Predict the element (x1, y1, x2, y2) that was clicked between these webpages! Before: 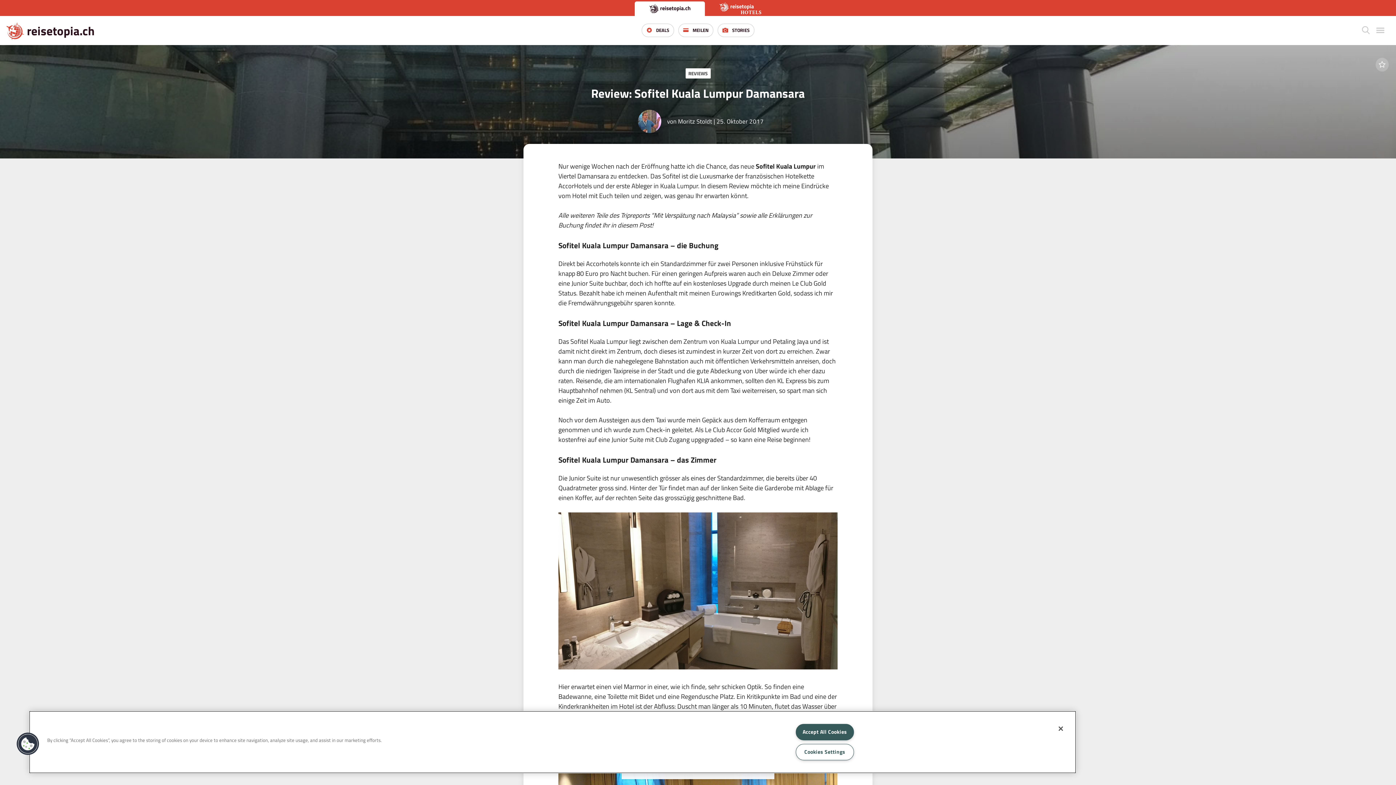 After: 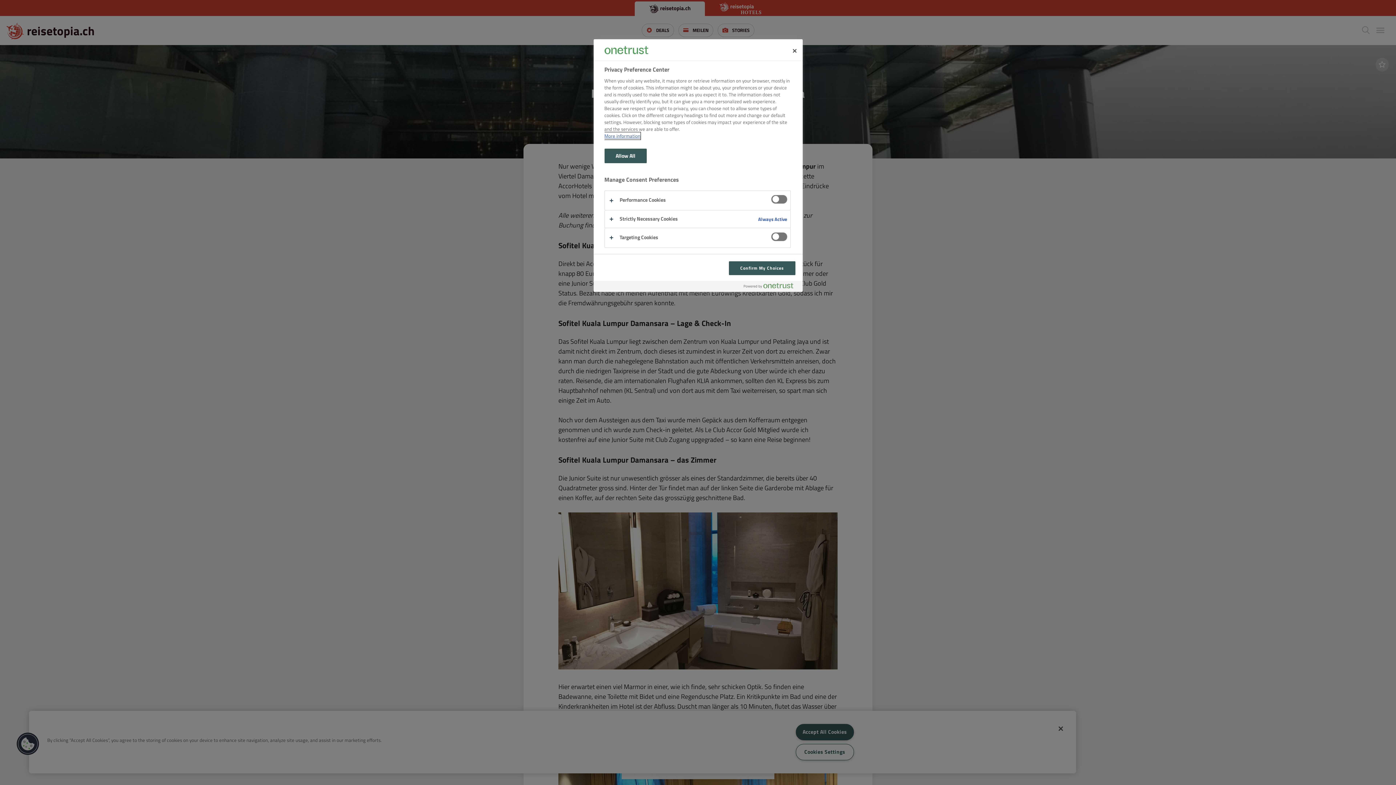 Action: bbox: (795, 744, 854, 760) label: Cookies Settings